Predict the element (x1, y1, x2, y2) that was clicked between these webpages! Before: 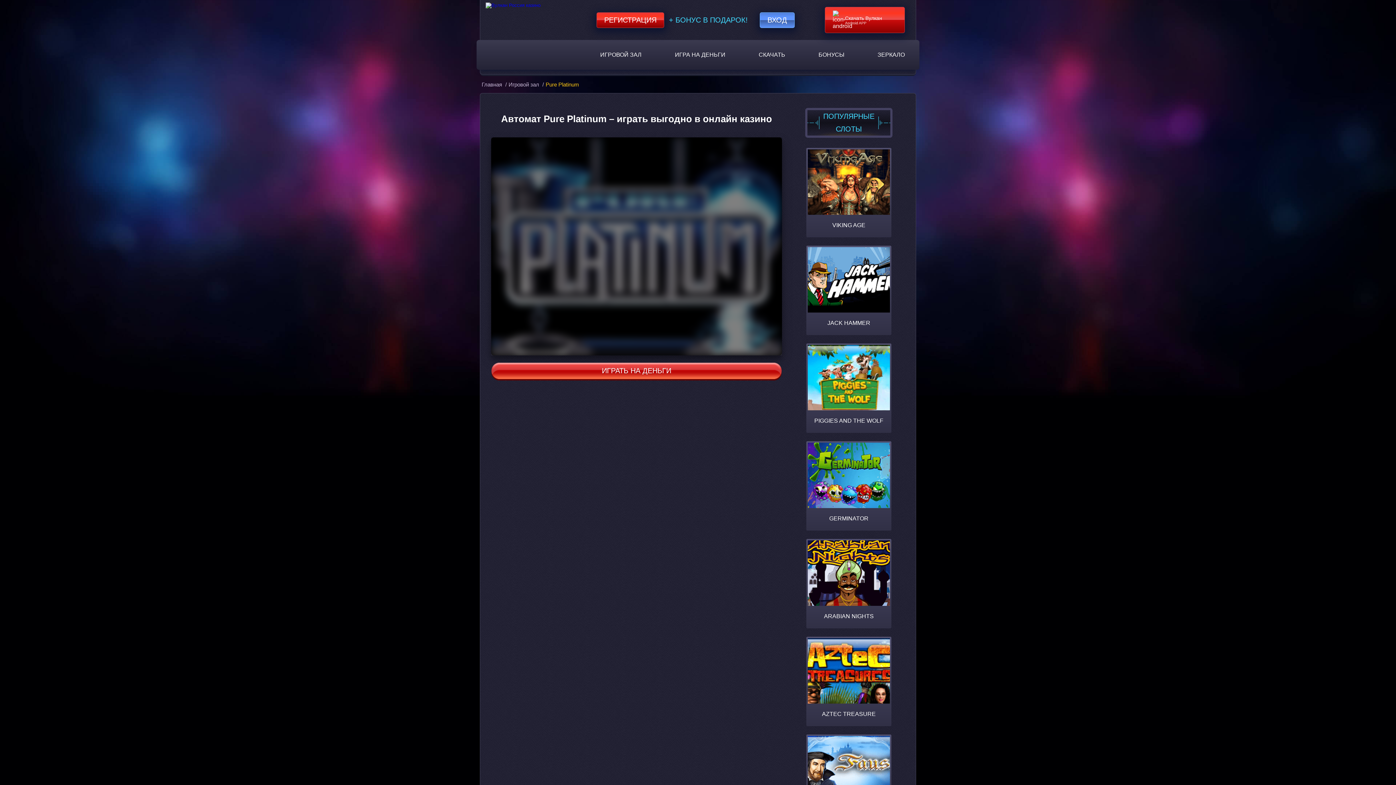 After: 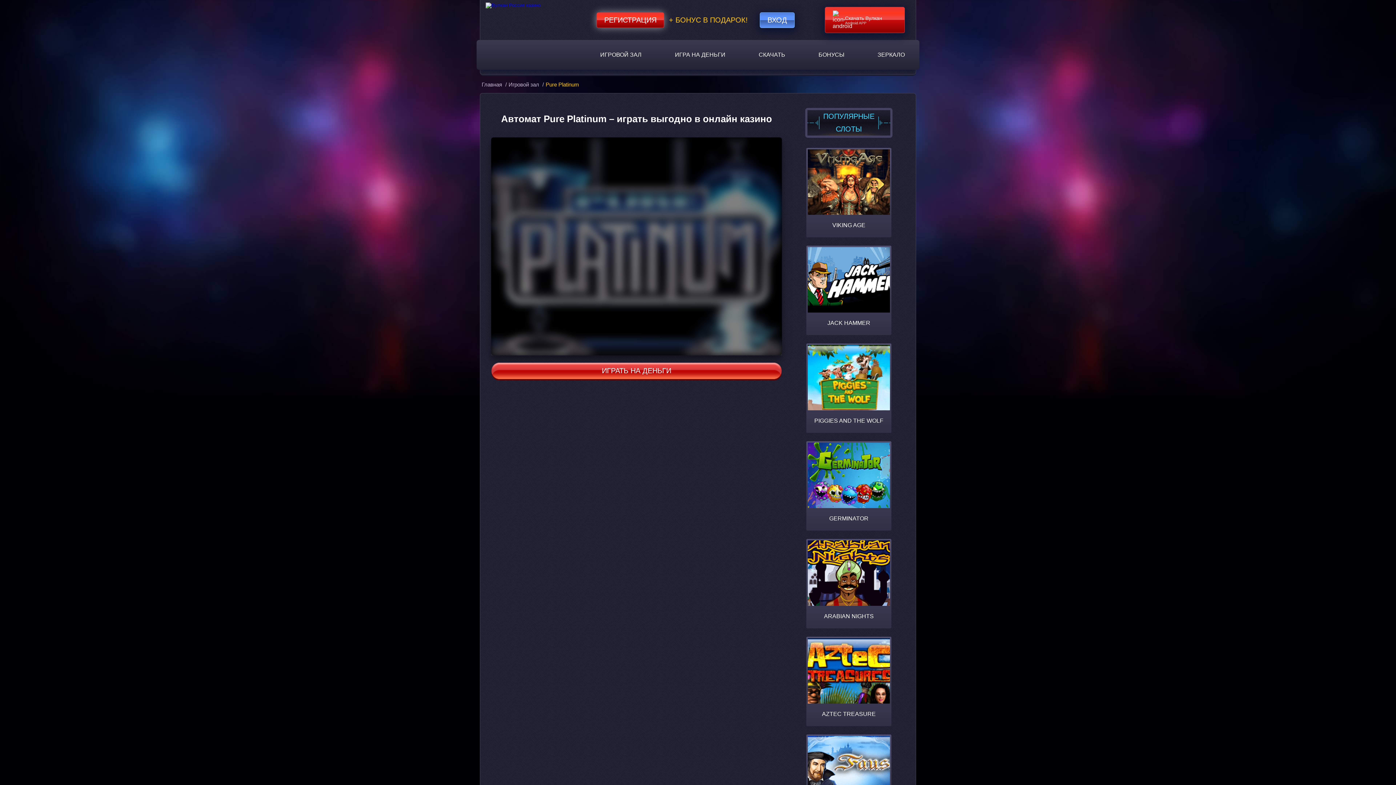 Action: label: РЕГИСТРАЦИЯ bbox: (596, 12, 664, 27)